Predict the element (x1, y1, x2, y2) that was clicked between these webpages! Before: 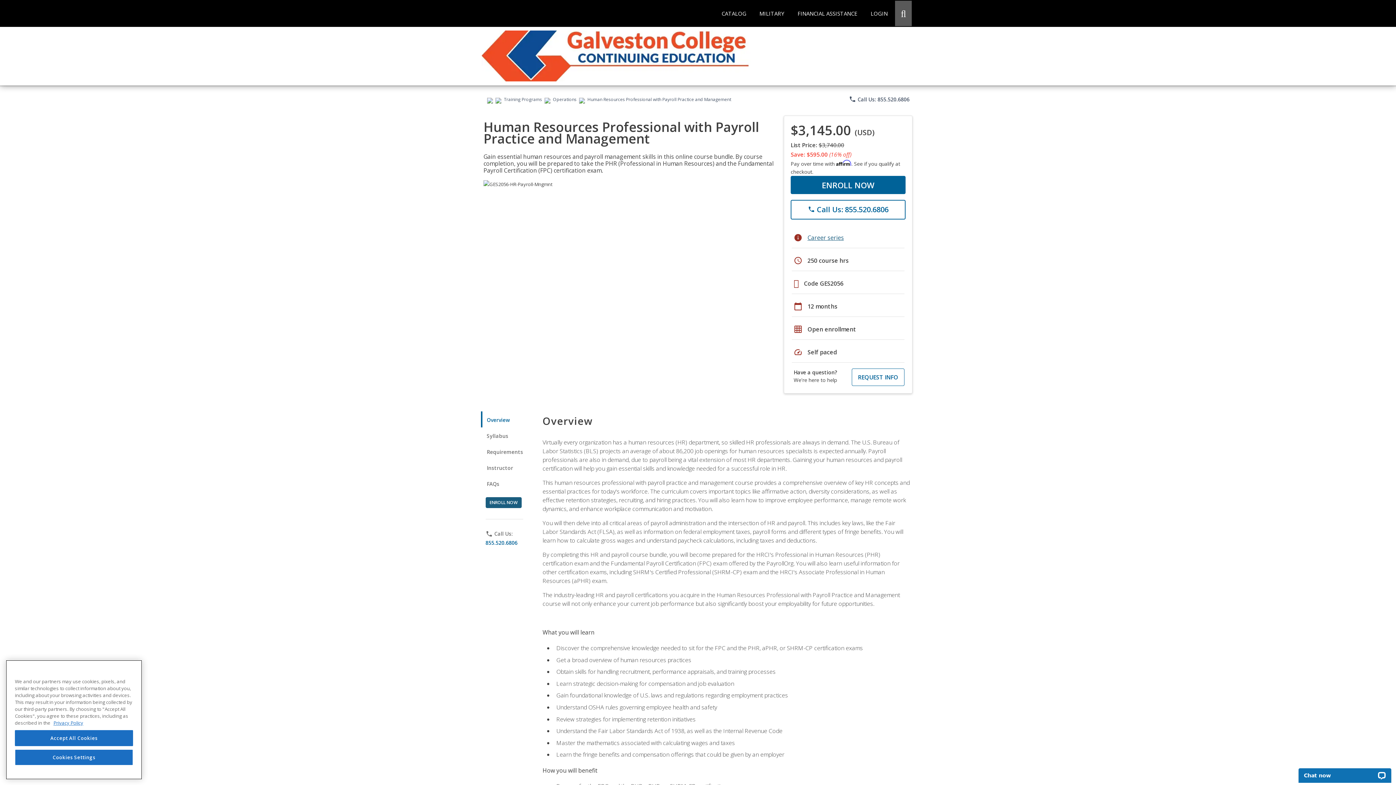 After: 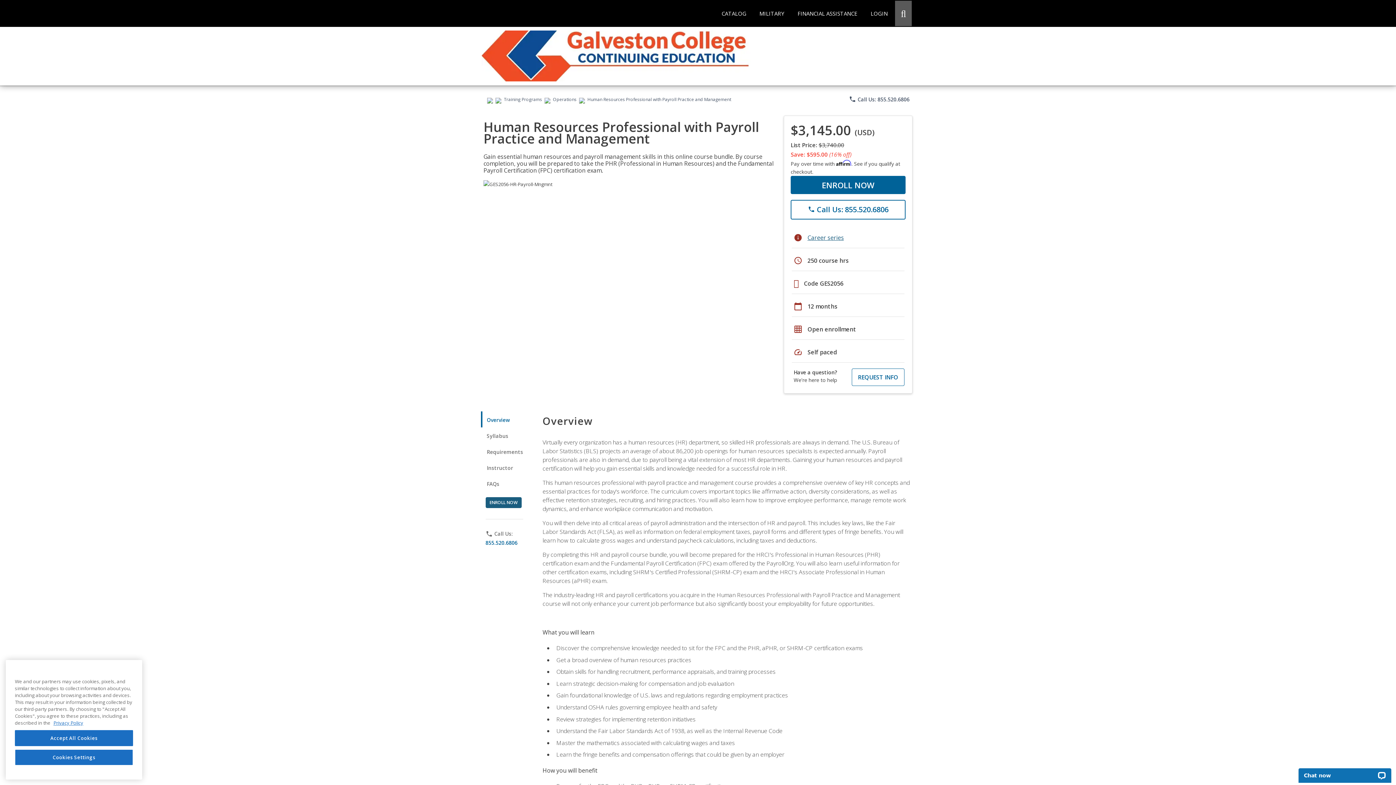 Action: bbox: (851, 368, 904, 386) label: REQUEST INFO